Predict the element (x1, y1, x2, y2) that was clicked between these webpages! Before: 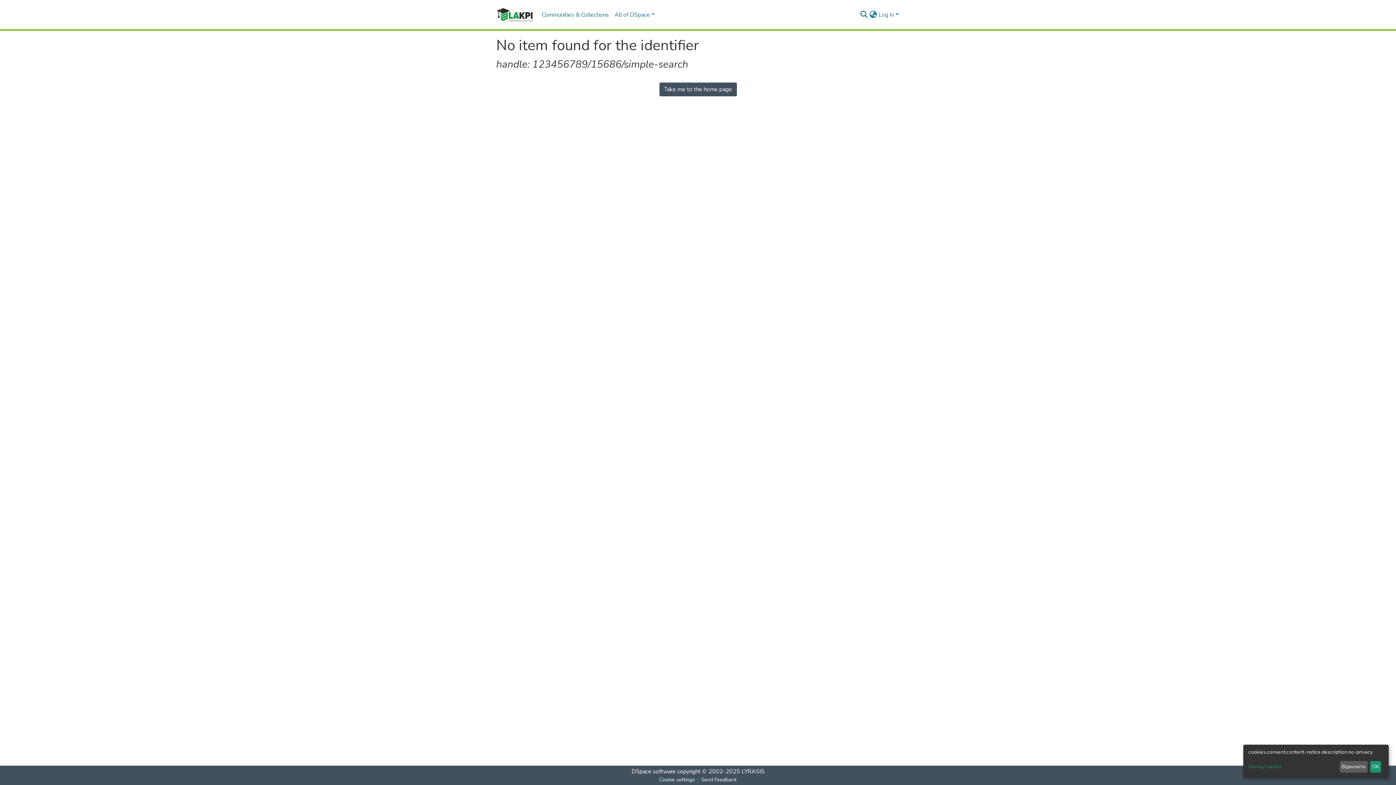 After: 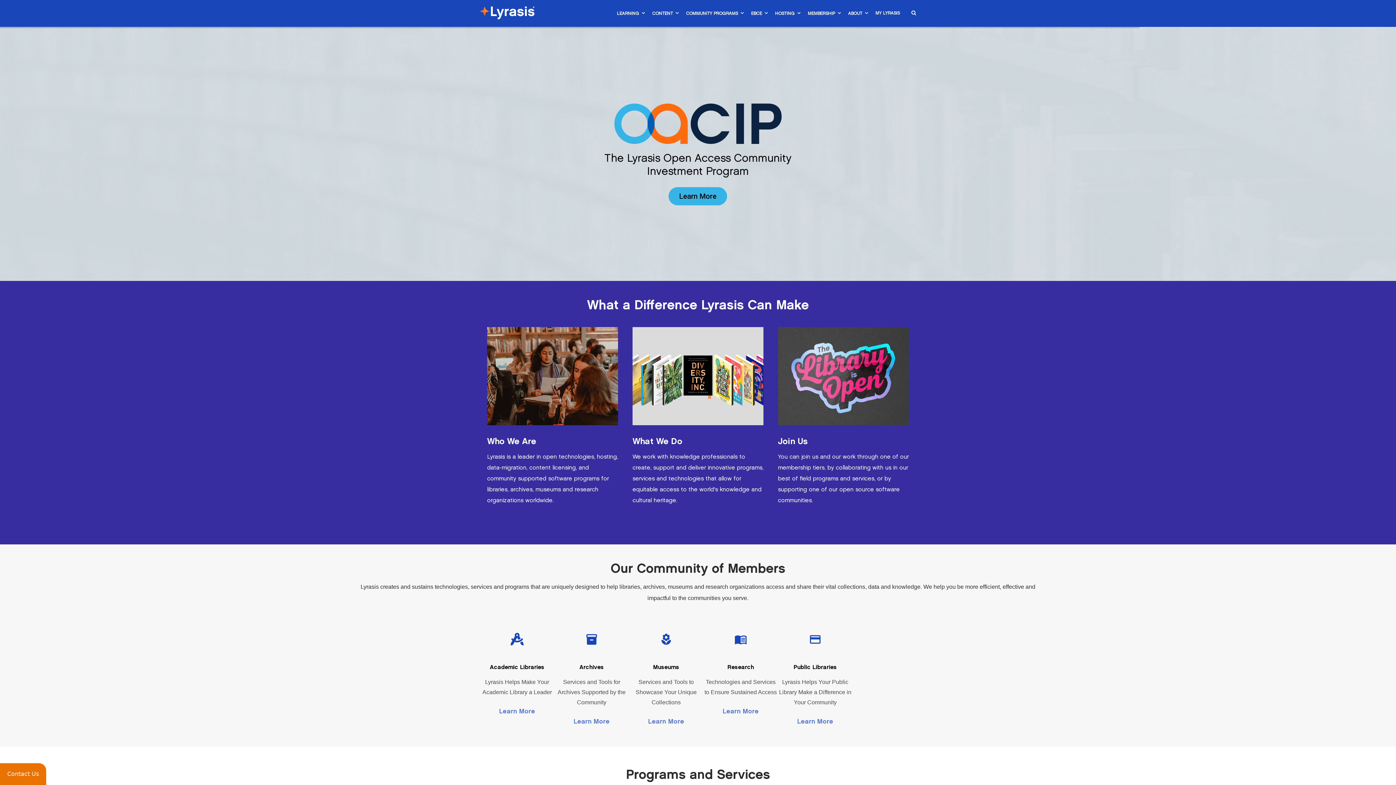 Action: bbox: (741, 768, 764, 776) label: LYRASIS